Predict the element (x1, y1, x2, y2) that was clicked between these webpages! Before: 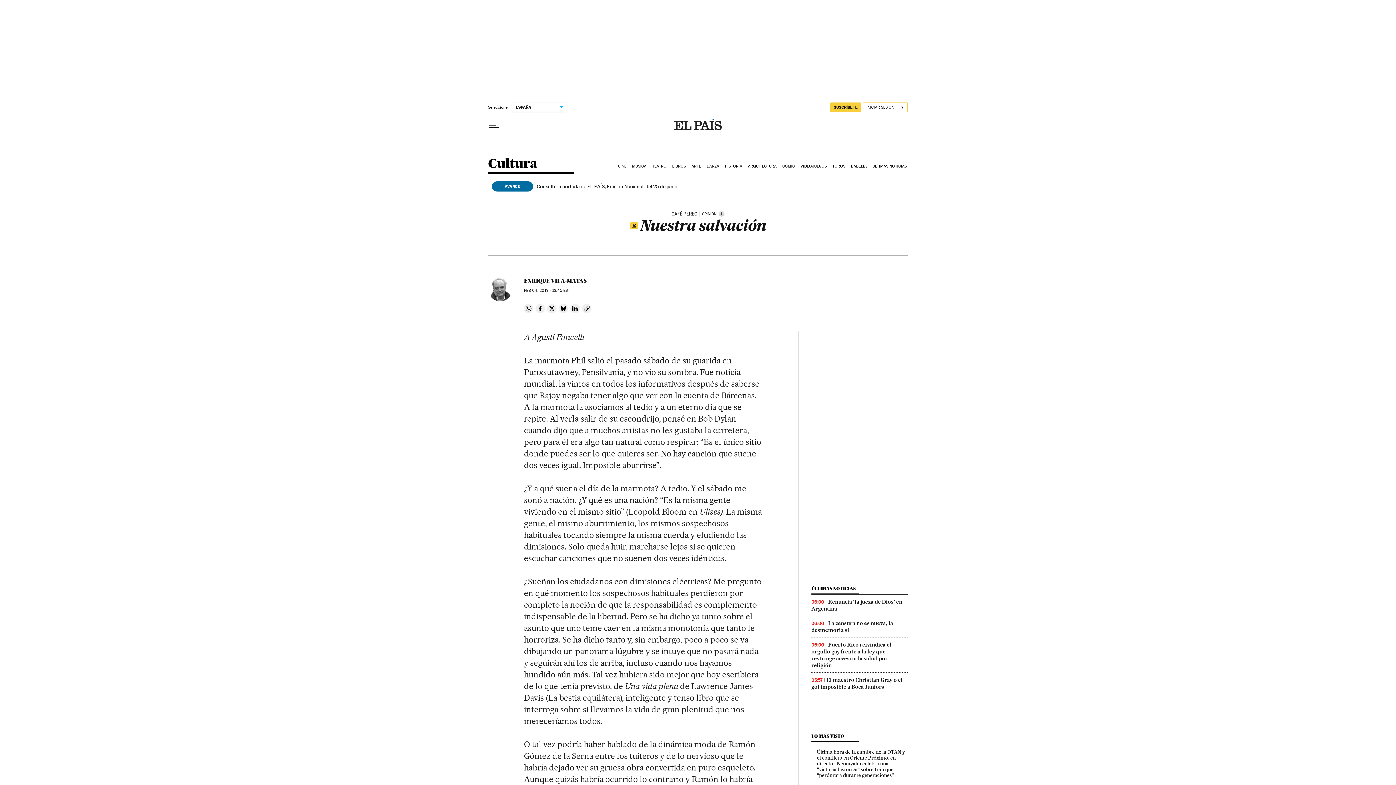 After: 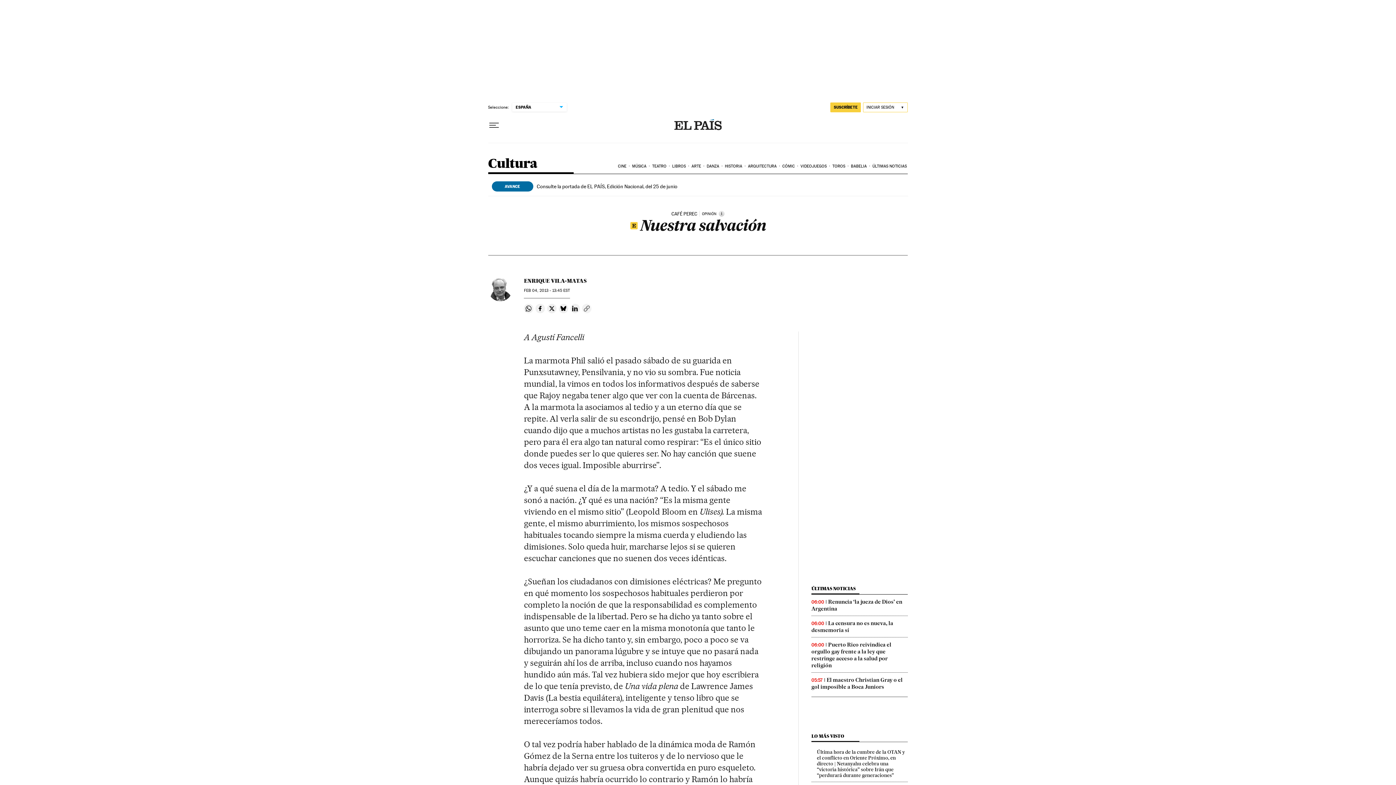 Action: label: Copiar enlace bbox: (582, 304, 591, 313)